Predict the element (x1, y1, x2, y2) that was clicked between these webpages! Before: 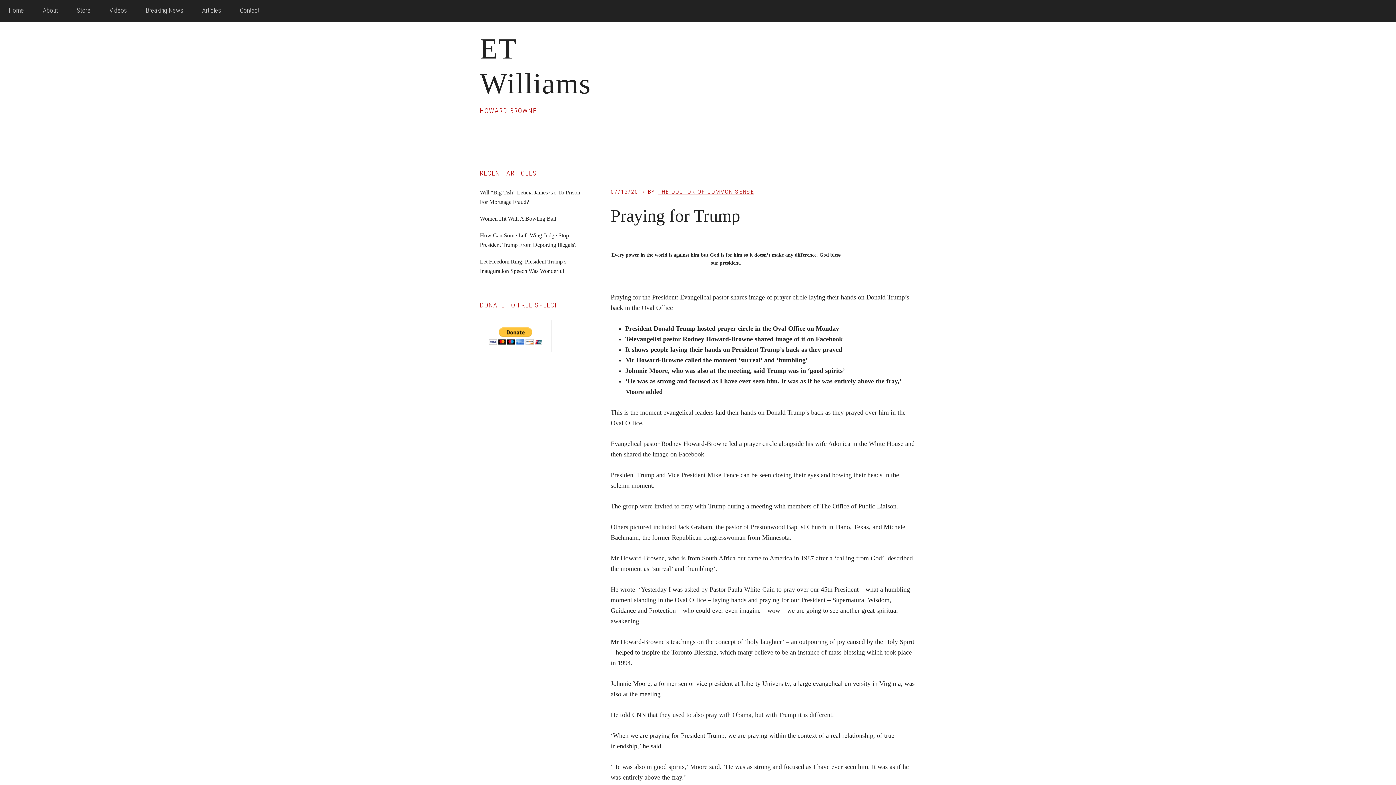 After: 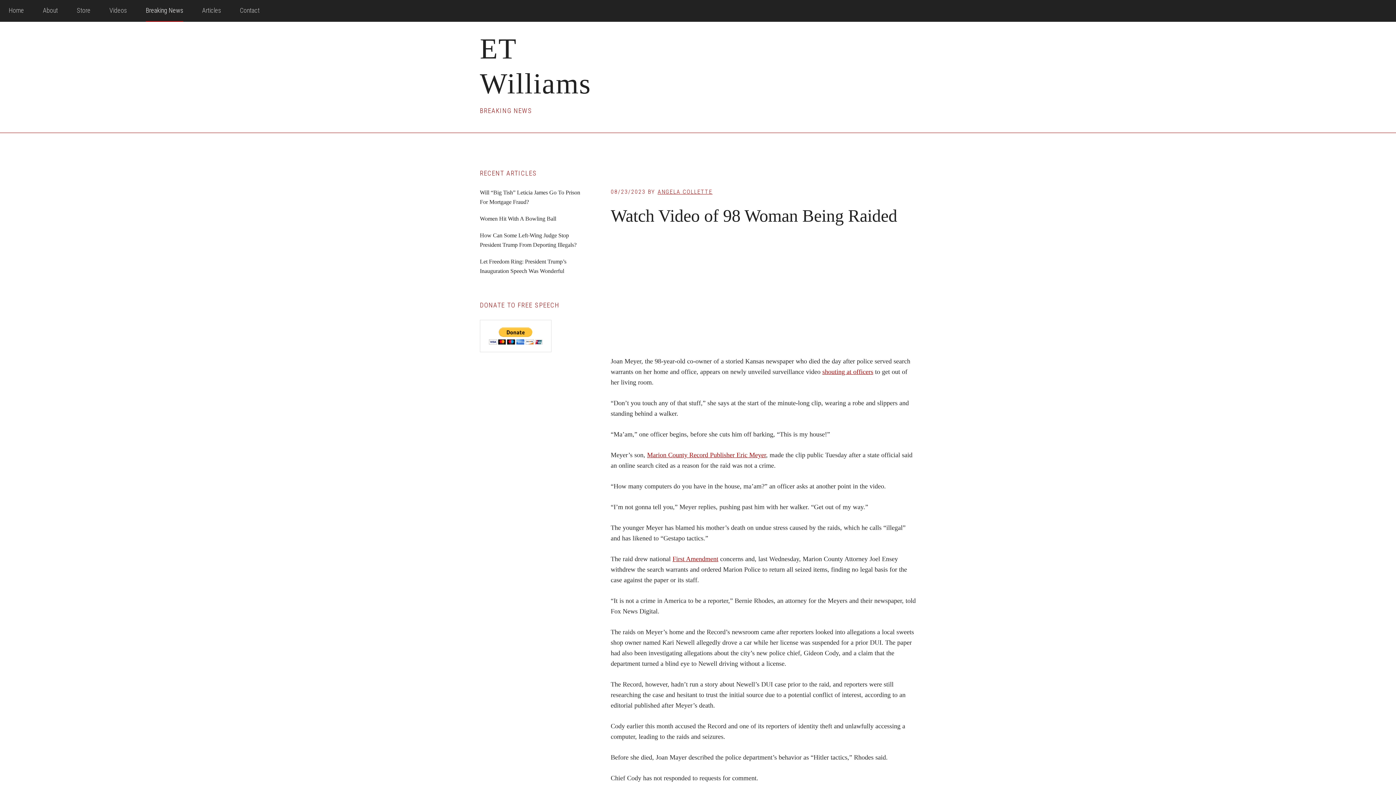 Action: label: Breaking News bbox: (145, 0, 183, 21)